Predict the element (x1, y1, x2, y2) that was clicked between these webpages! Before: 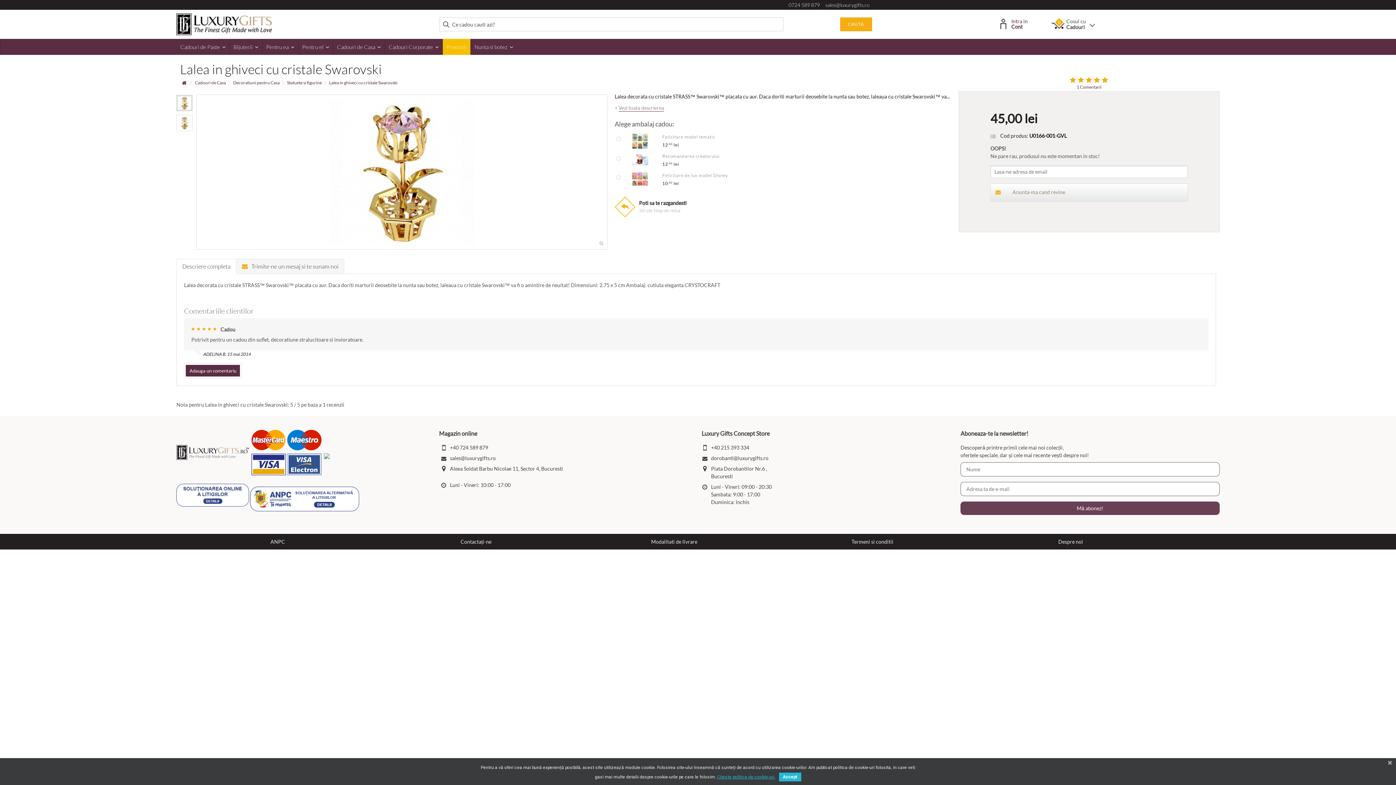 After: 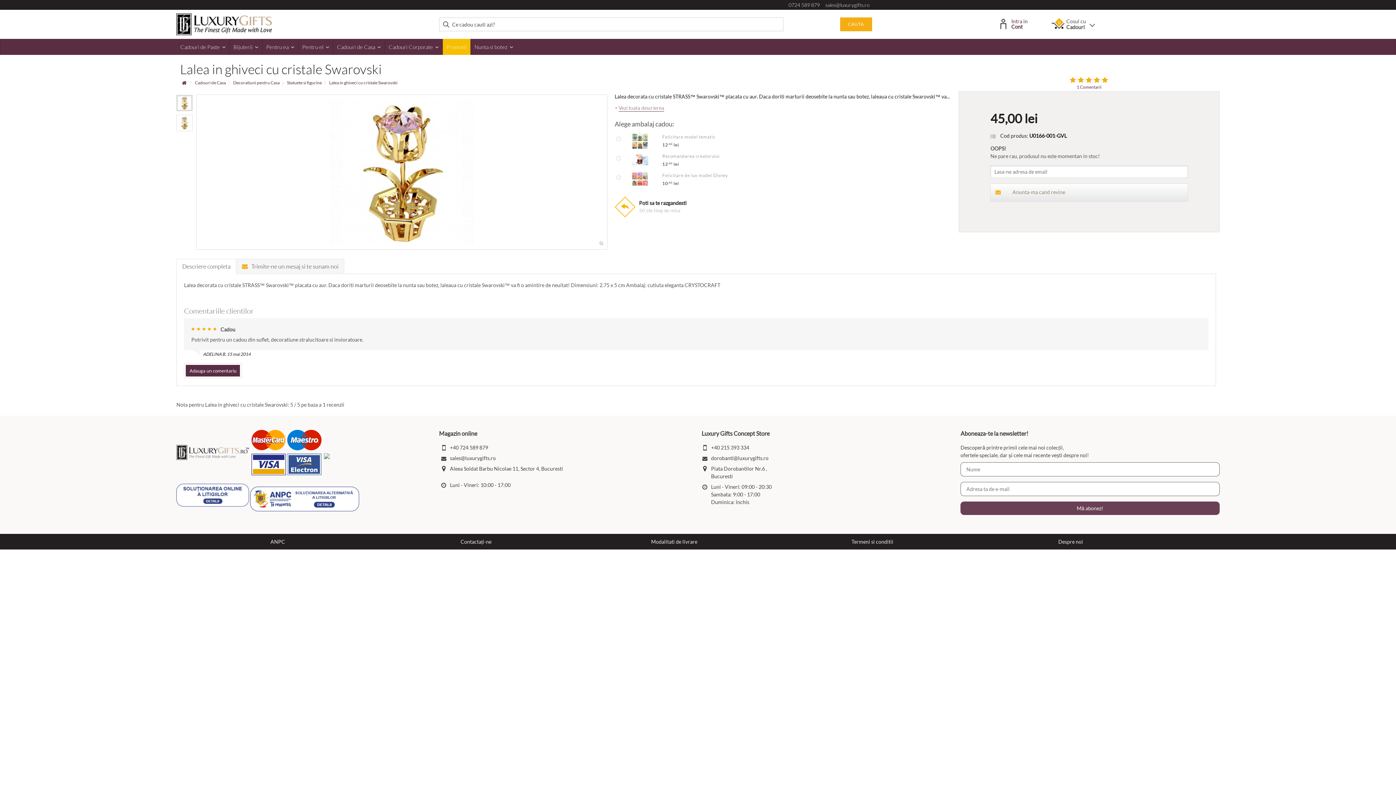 Action: label: Accept bbox: (779, 773, 801, 781)